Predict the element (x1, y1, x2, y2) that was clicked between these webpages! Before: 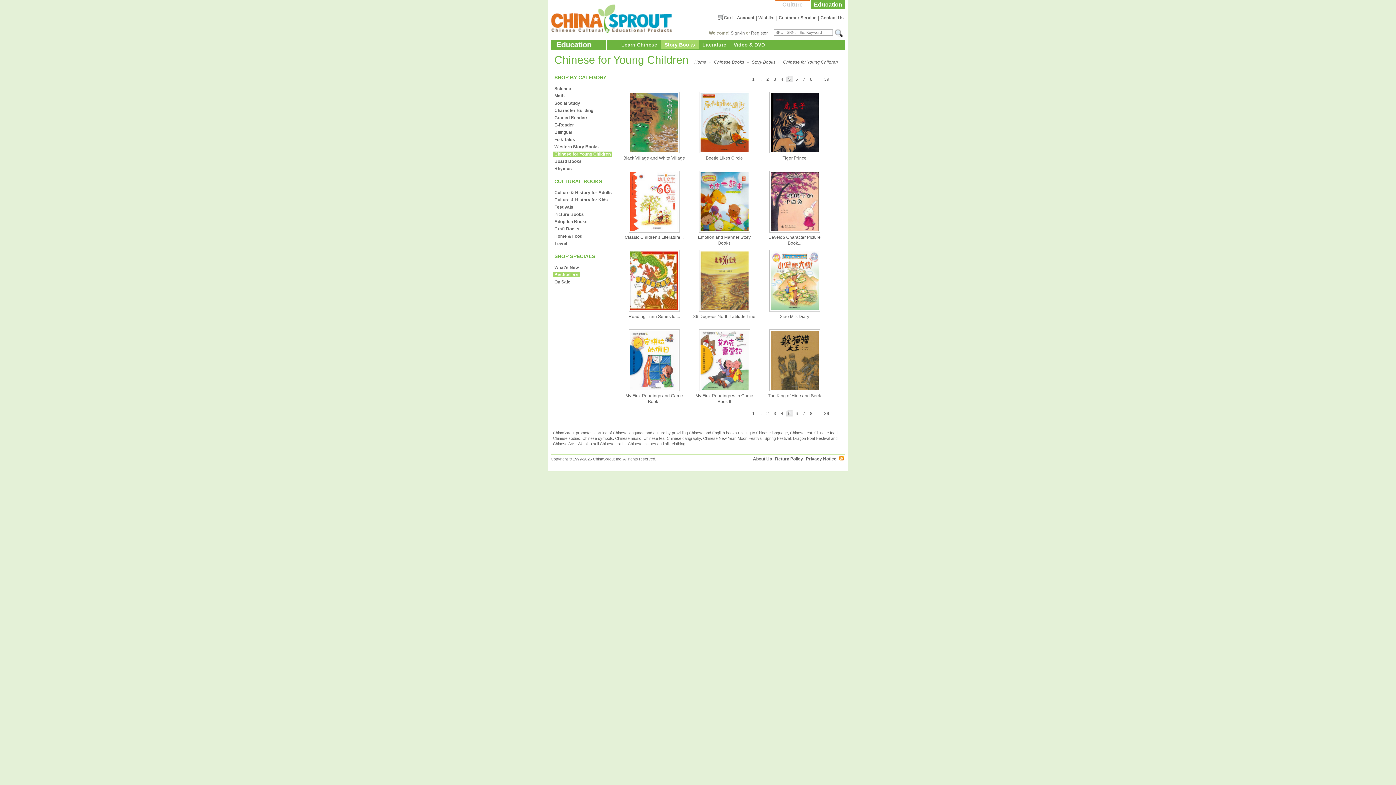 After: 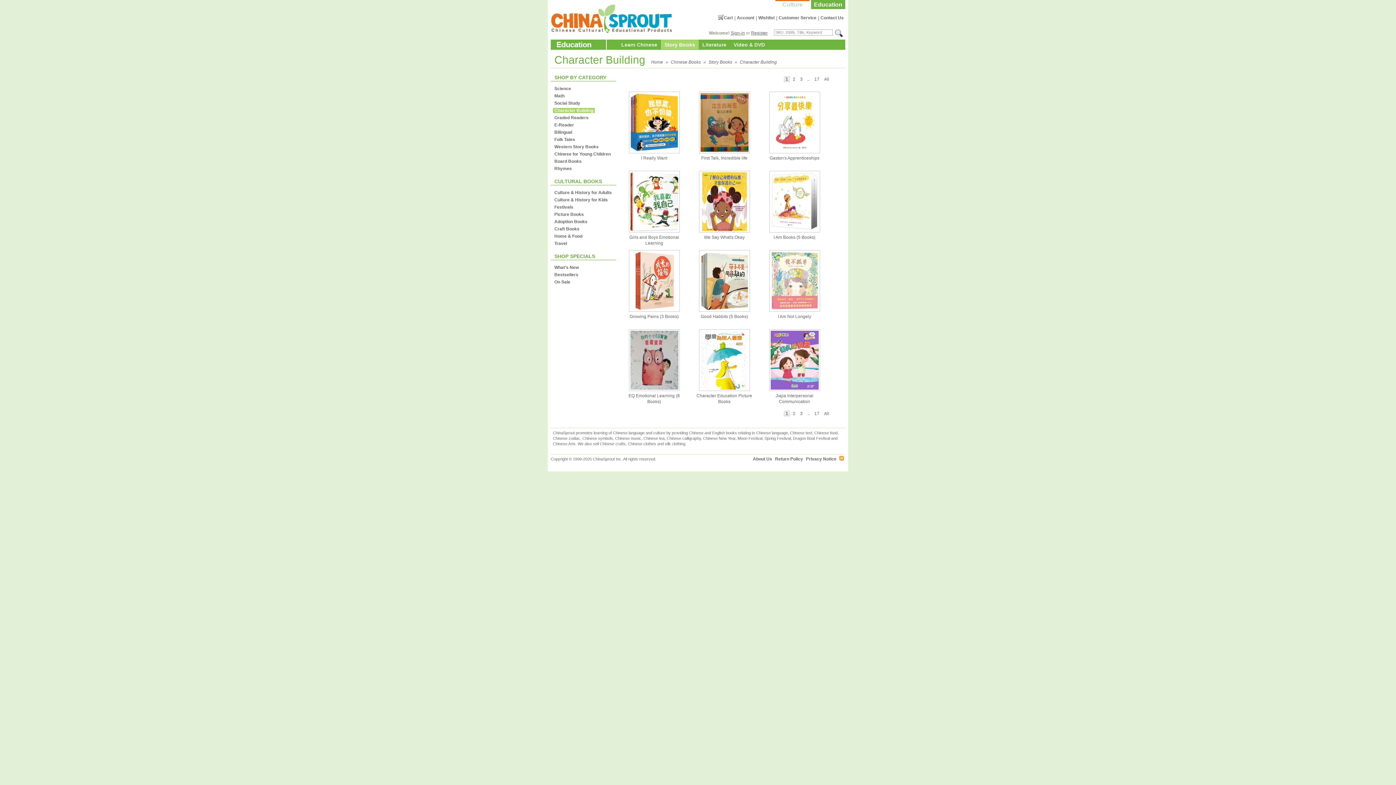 Action: bbox: (553, 108, 594, 113) label: Character Building